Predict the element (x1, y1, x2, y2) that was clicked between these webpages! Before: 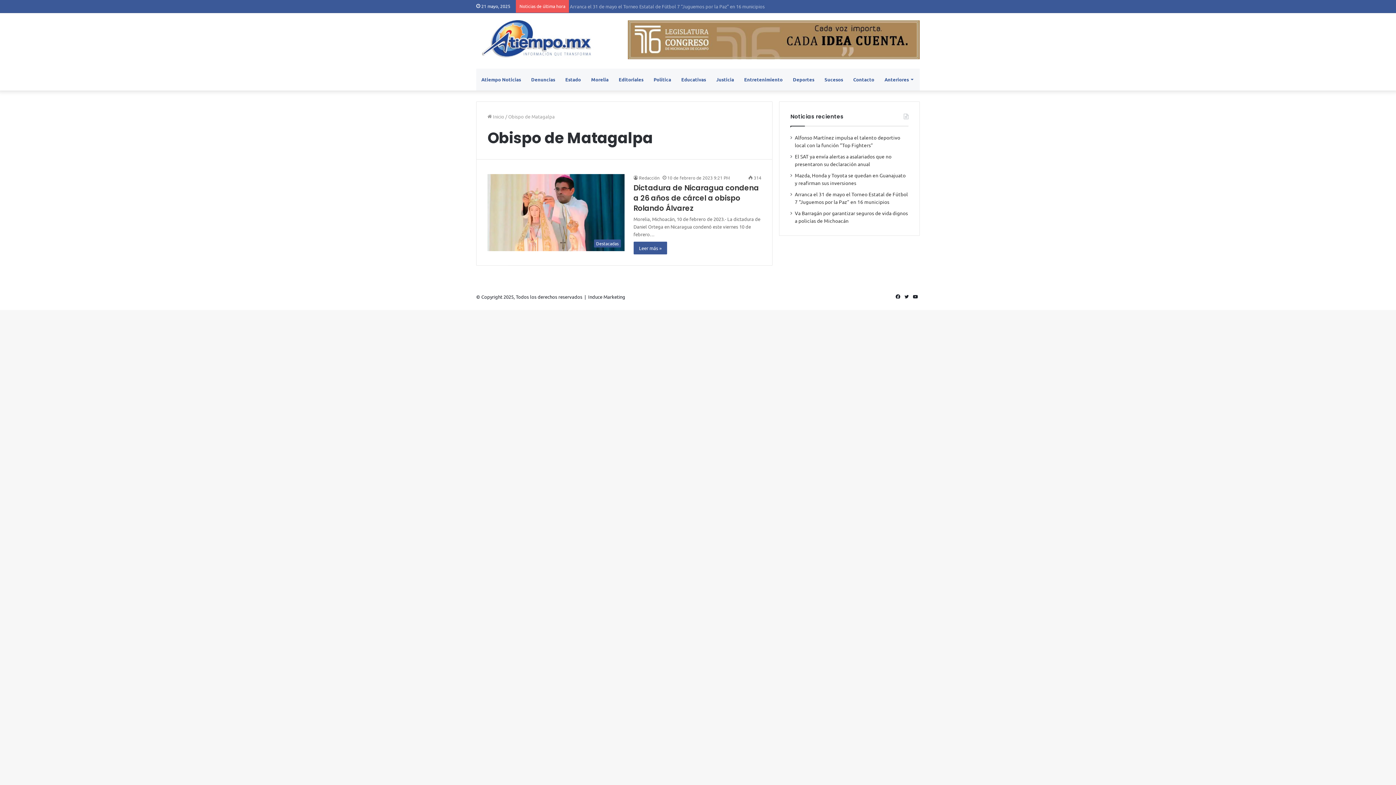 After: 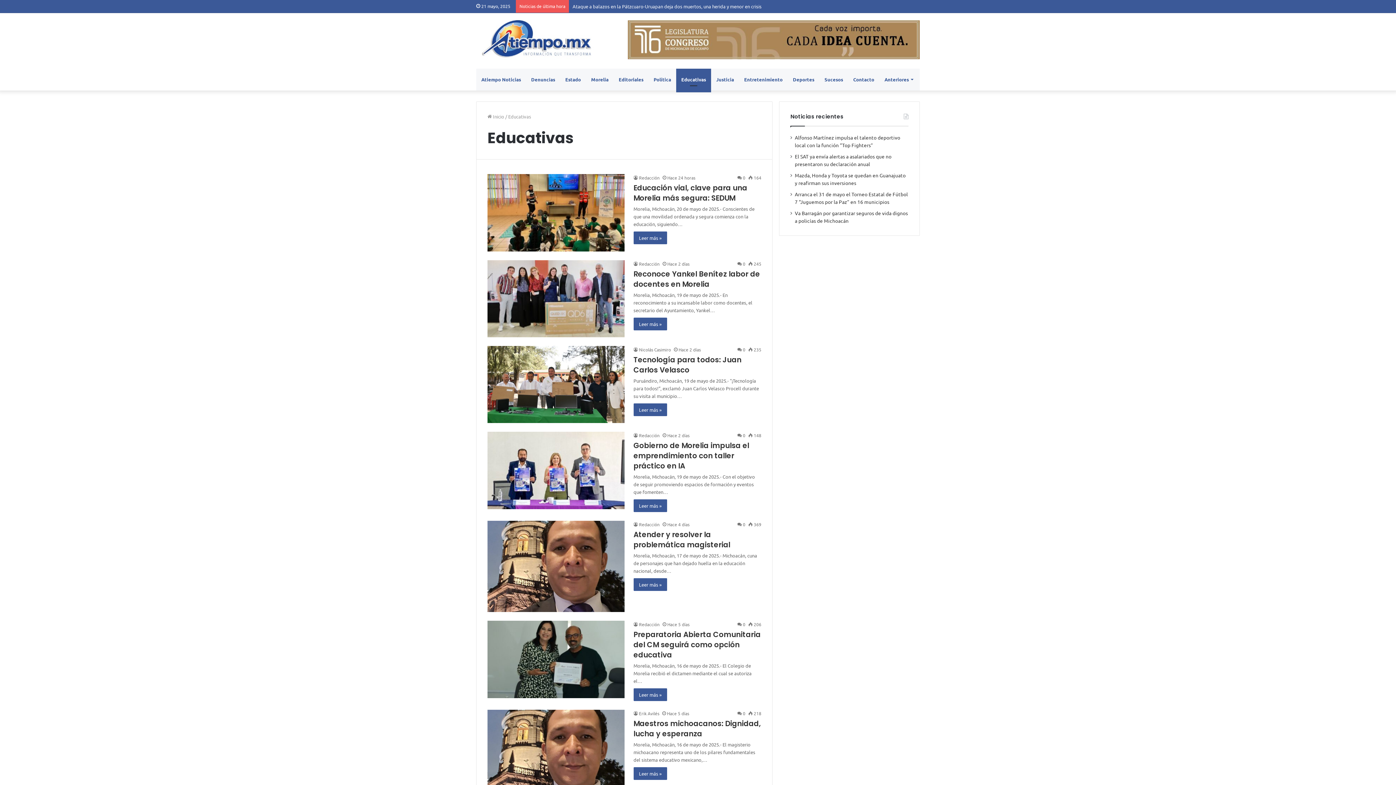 Action: label: Educativas bbox: (676, 68, 711, 90)